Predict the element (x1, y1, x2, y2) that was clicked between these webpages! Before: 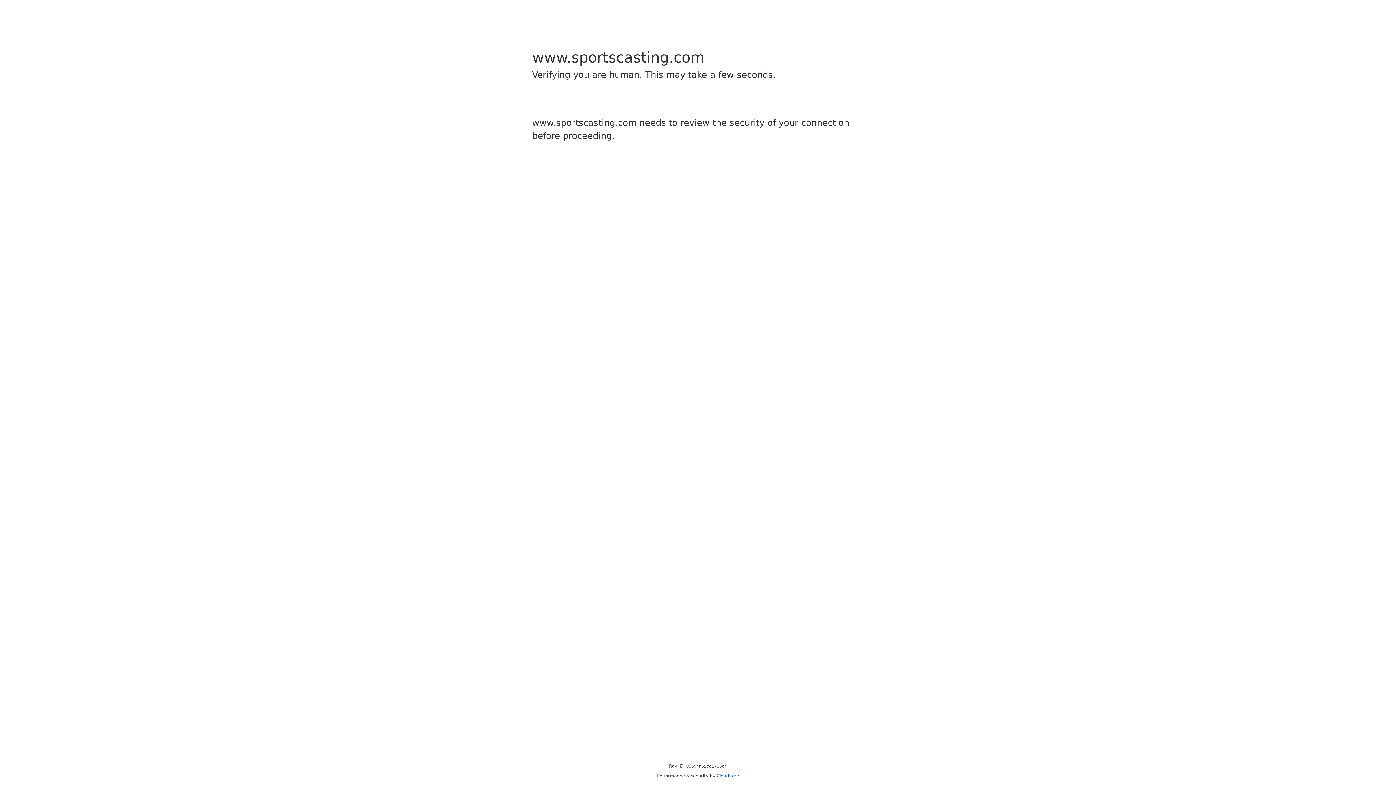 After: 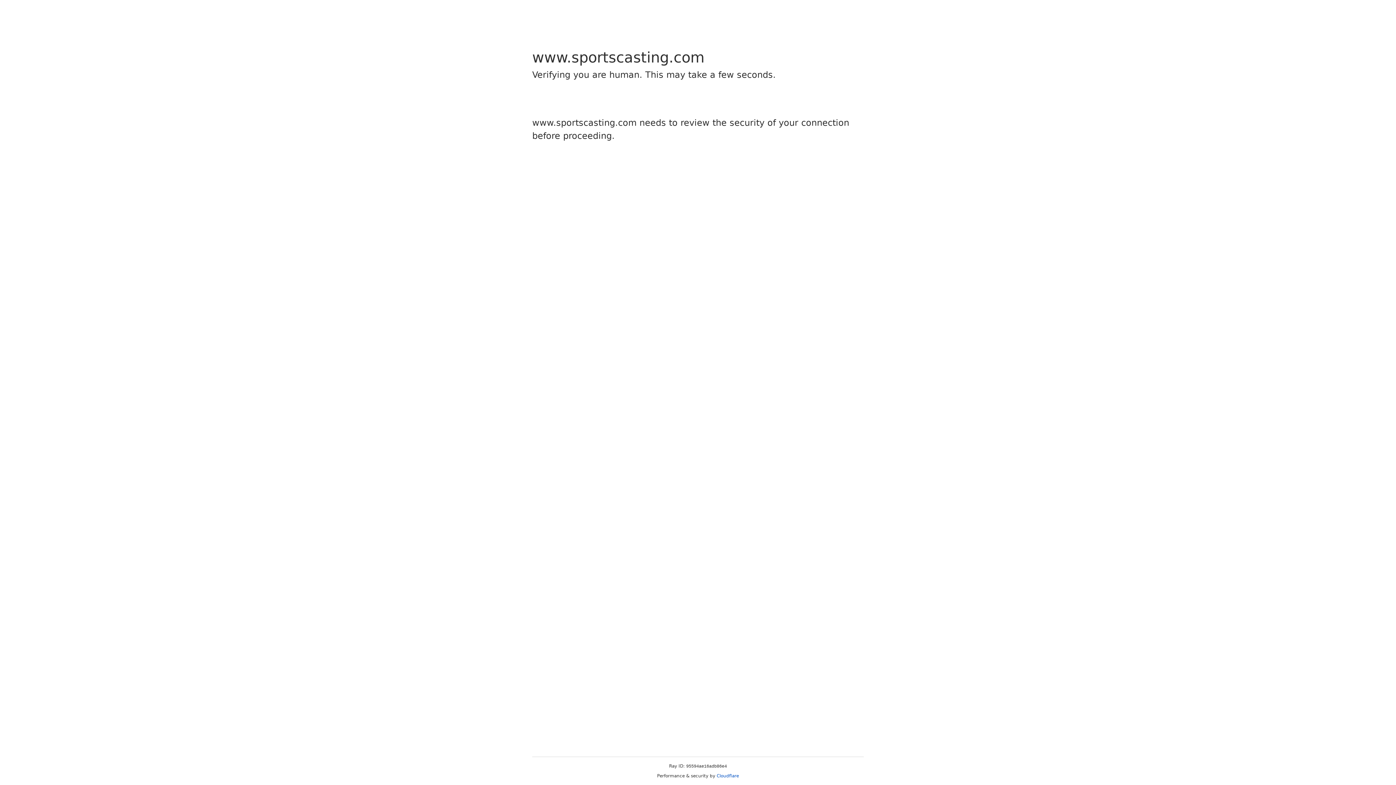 Action: label: Cloudflare bbox: (716, 773, 739, 778)